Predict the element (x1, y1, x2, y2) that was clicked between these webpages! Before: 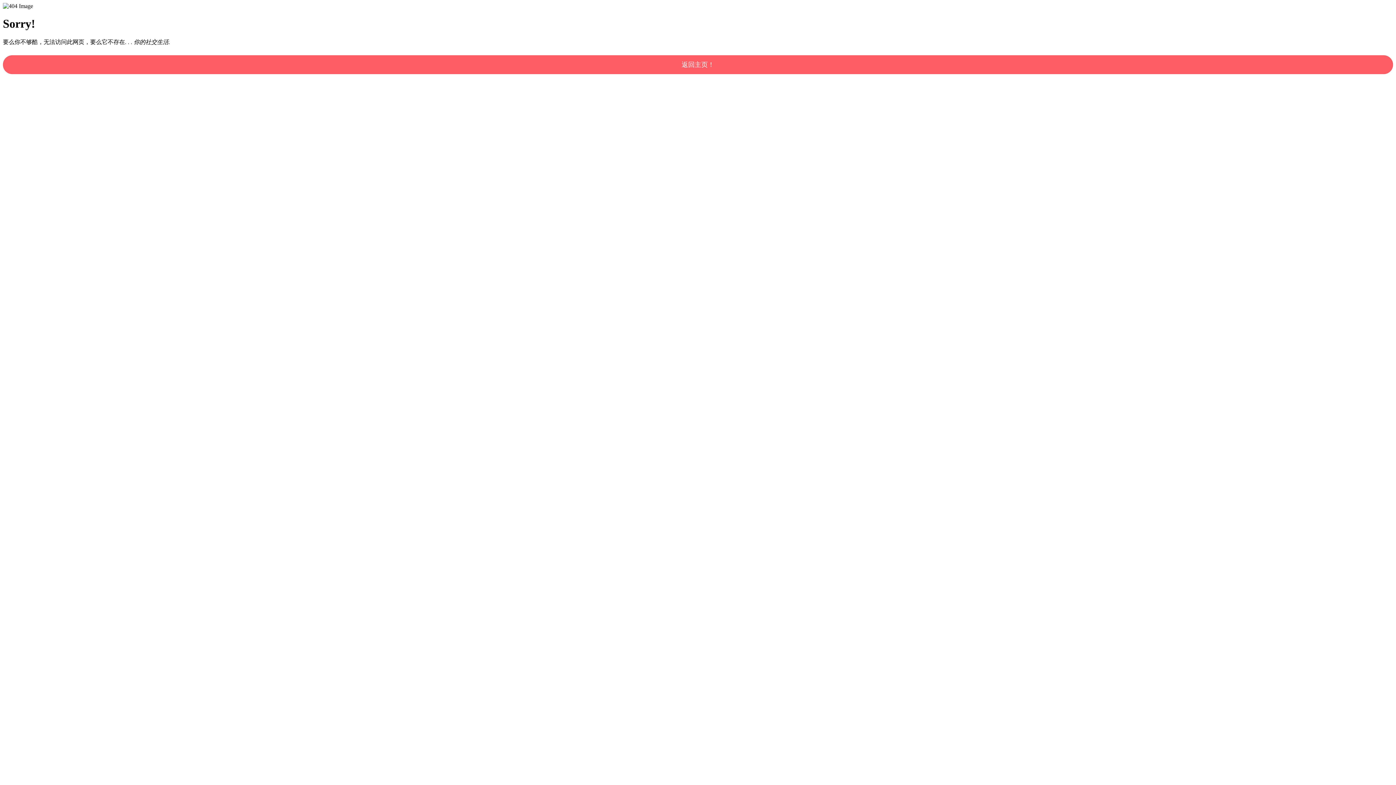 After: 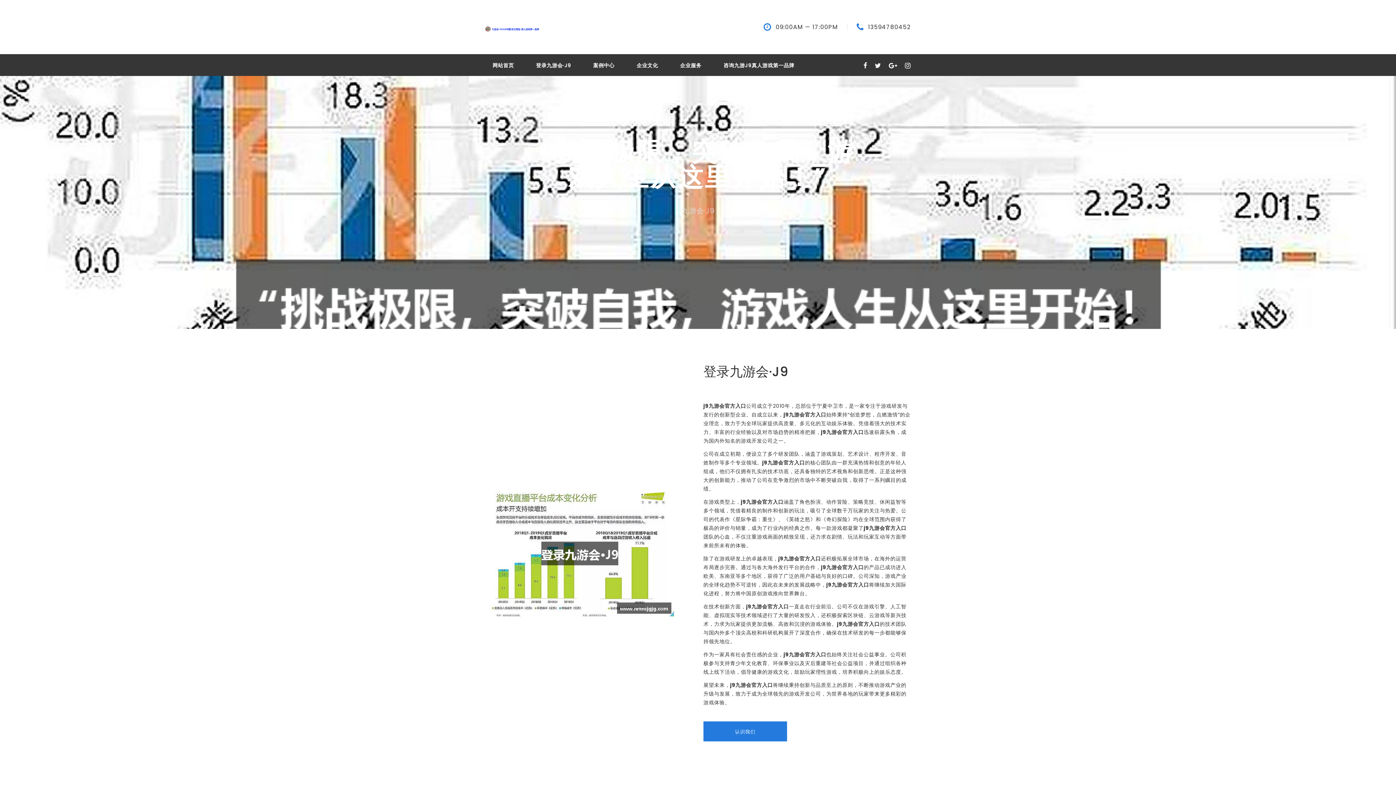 Action: label: 返回主页！ bbox: (2, 55, 1393, 74)